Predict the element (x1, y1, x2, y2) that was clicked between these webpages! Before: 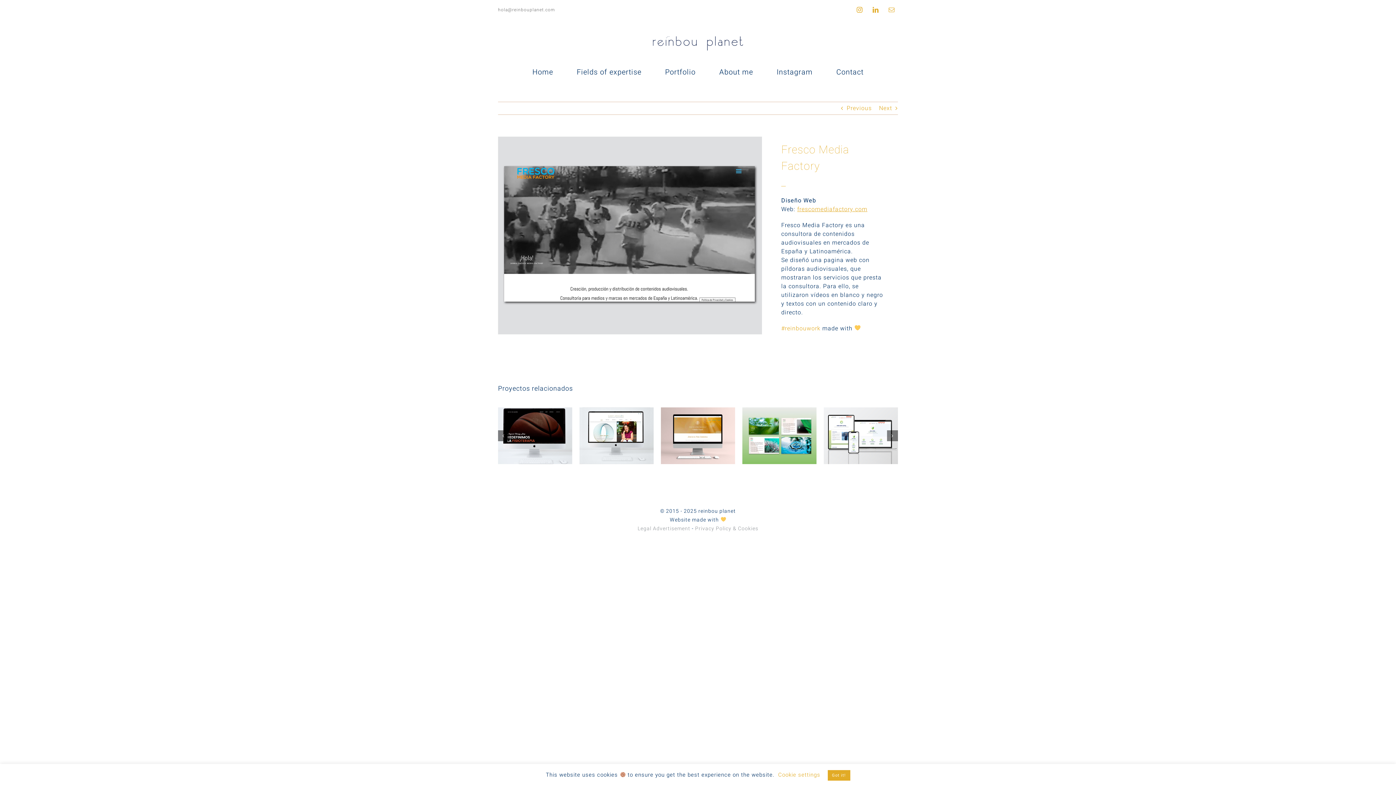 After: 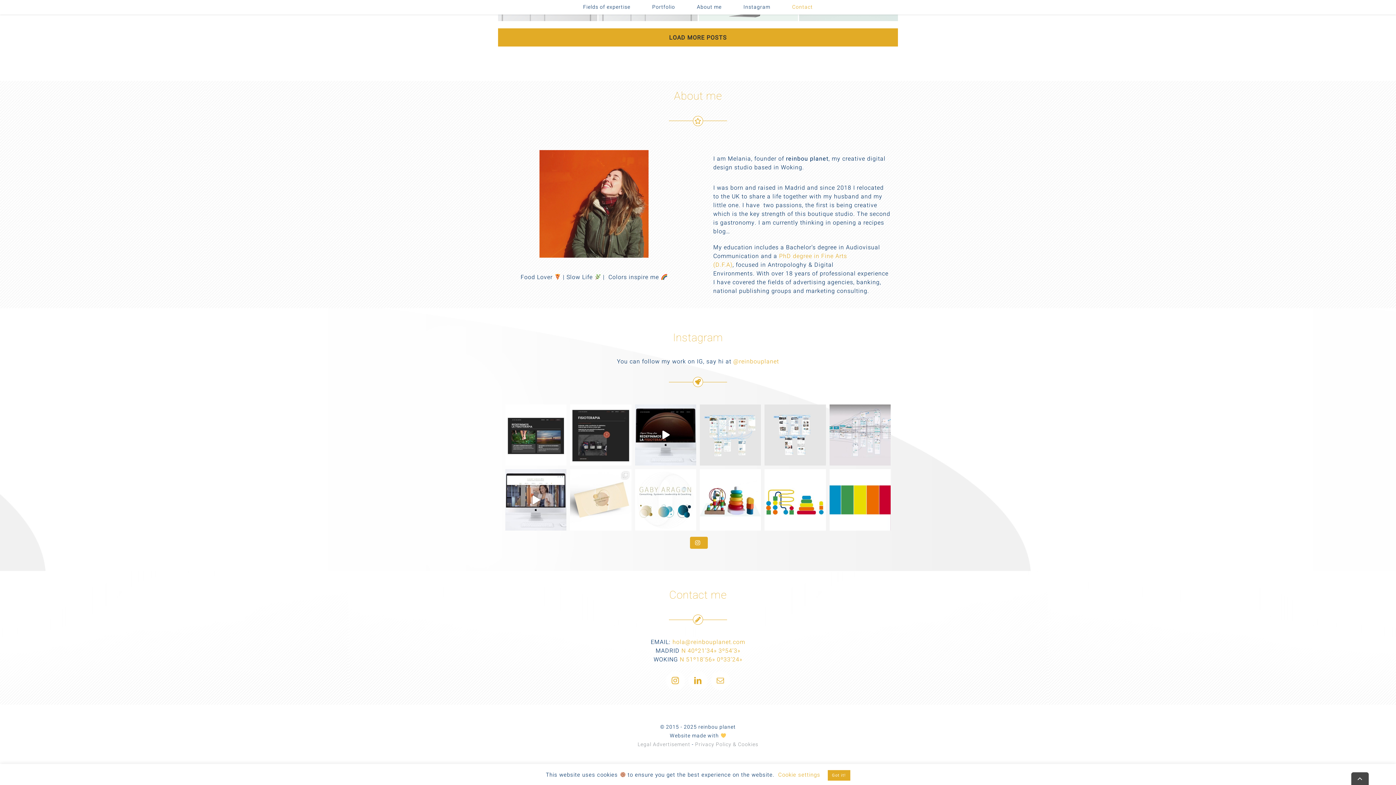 Action: label: About me bbox: (707, 65, 765, 79)